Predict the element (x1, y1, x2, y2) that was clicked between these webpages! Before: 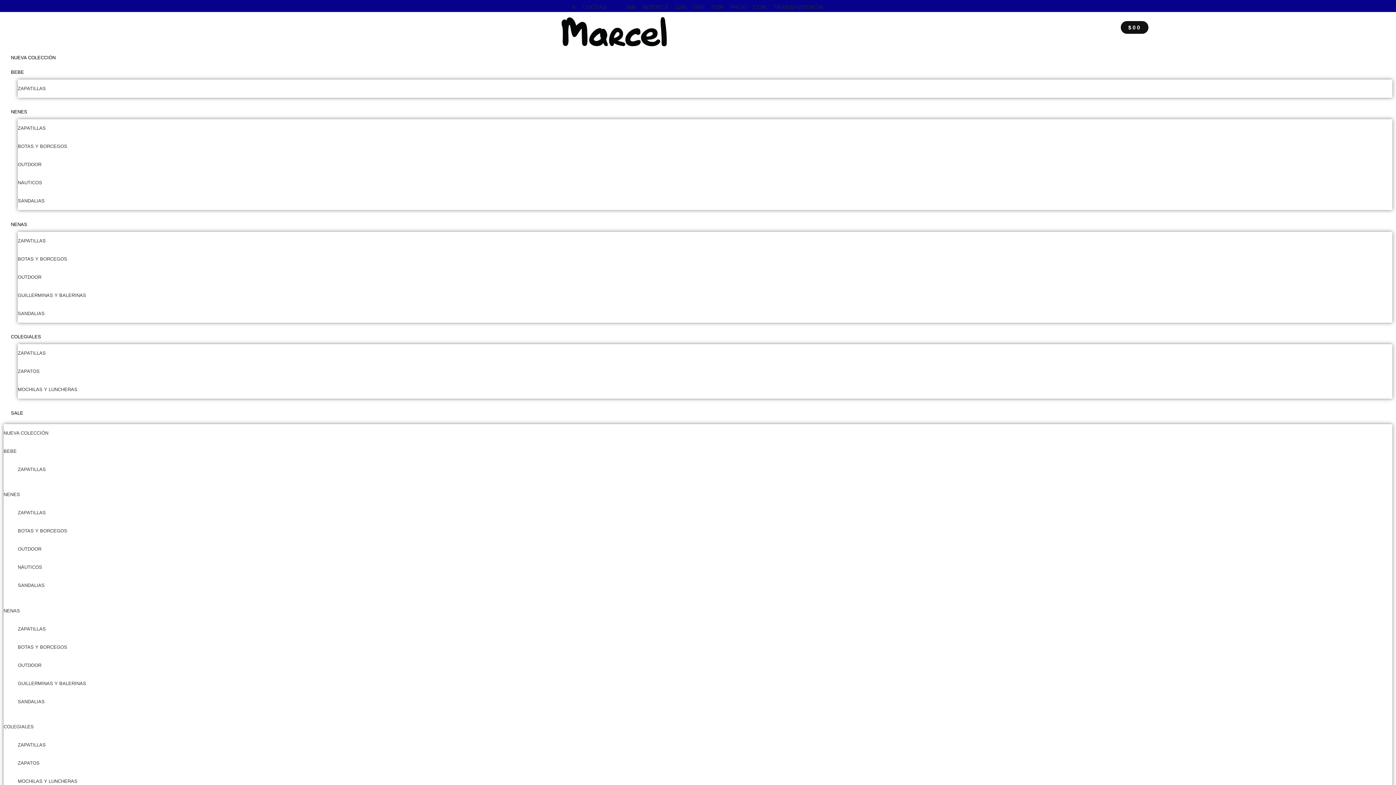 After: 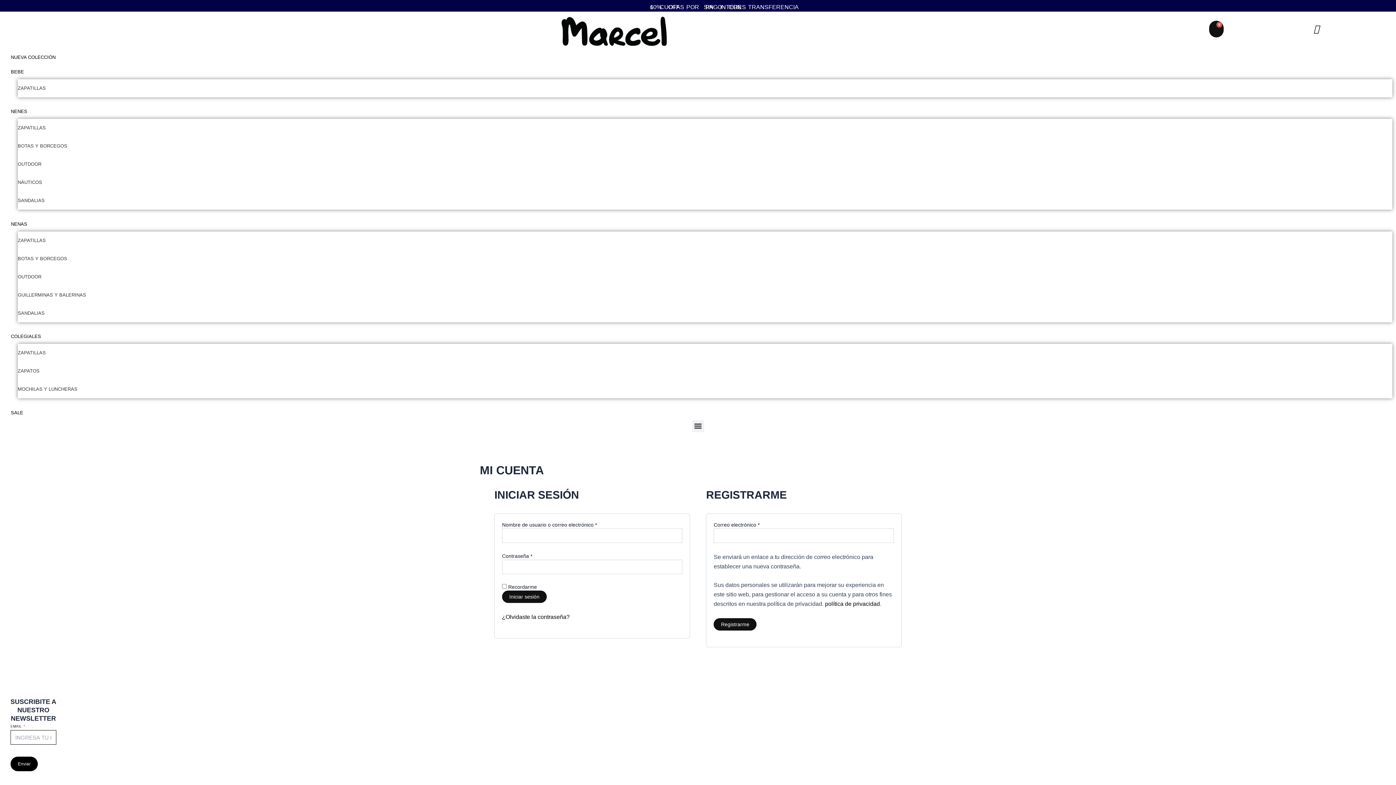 Action: bbox: (1312, 24, 1321, 33)